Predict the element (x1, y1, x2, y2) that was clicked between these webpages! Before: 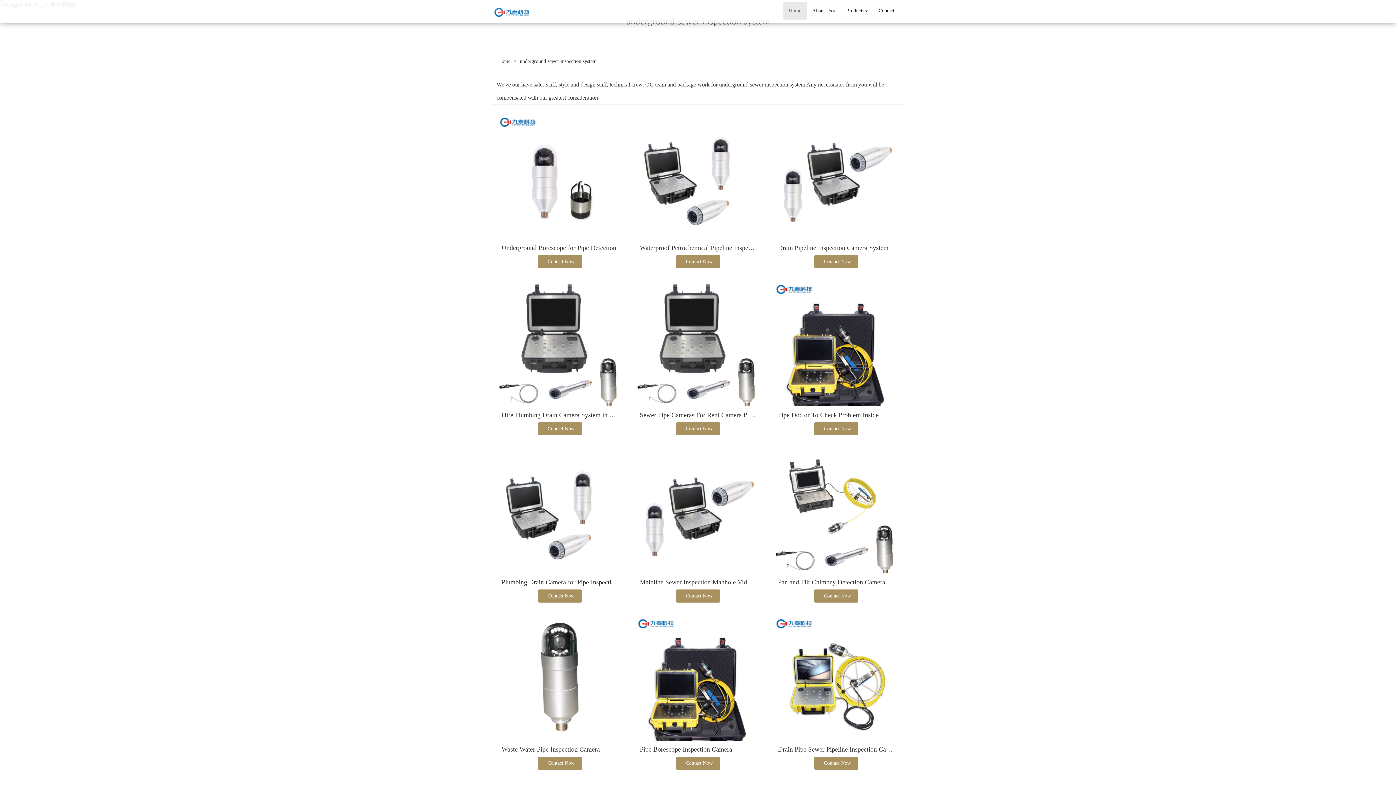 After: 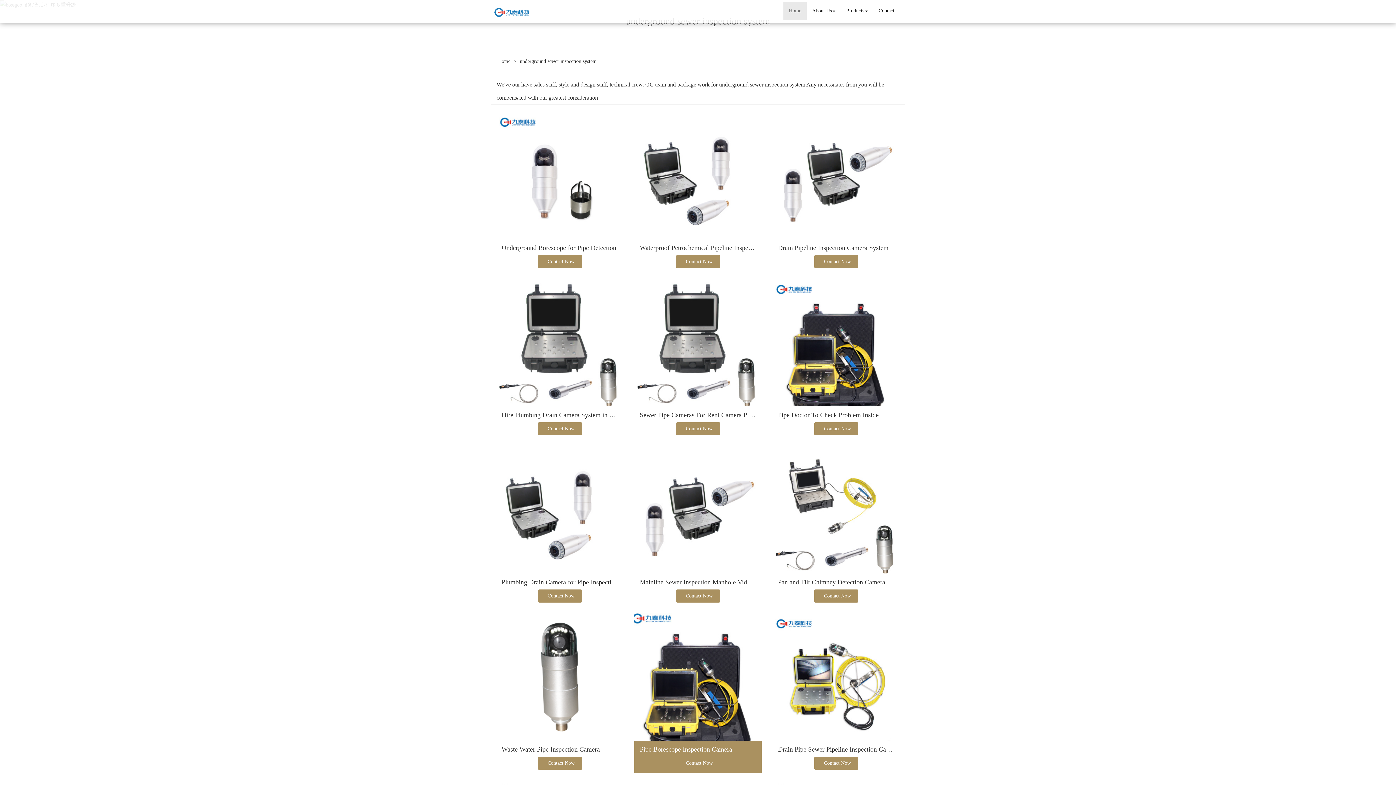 Action: label: Pipe Borescope Inspection Camera bbox: (640, 746, 732, 753)